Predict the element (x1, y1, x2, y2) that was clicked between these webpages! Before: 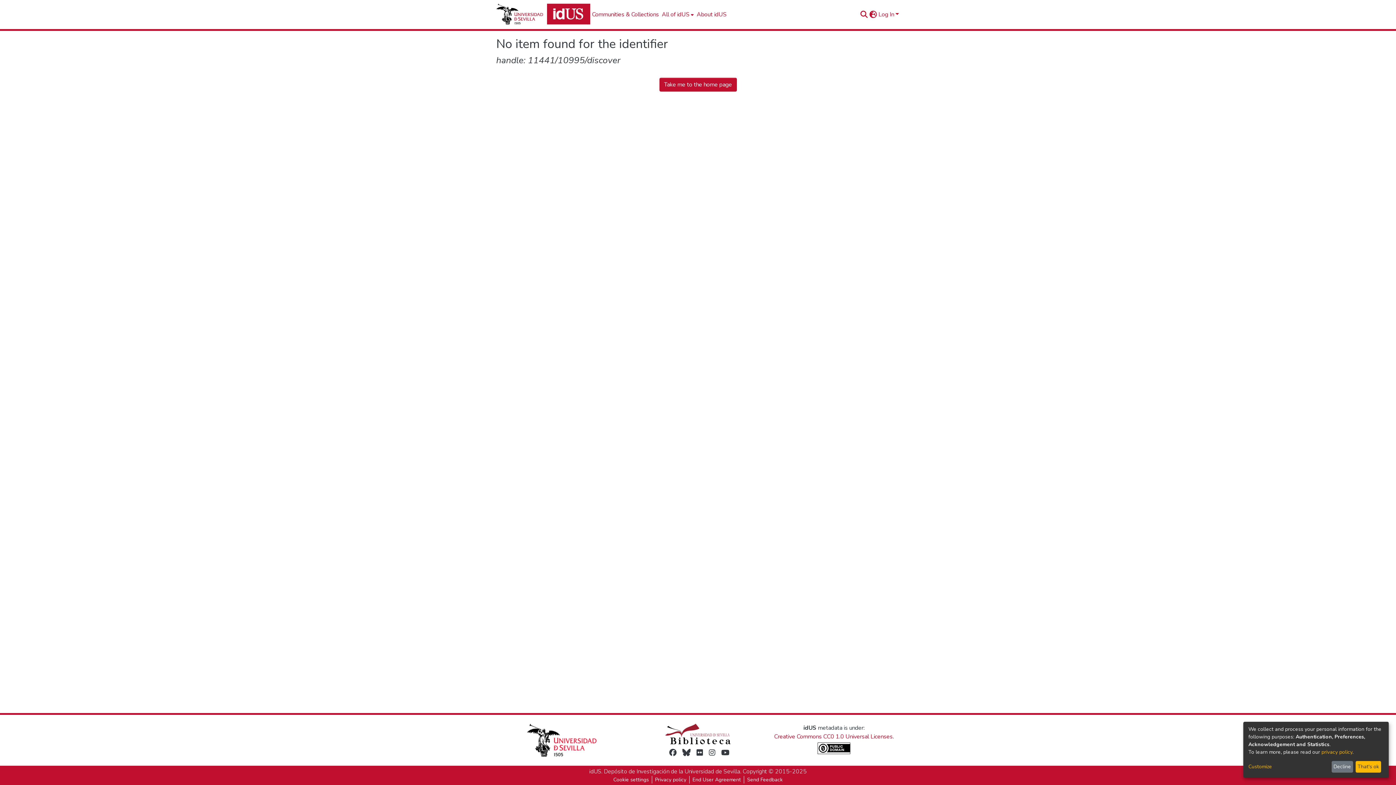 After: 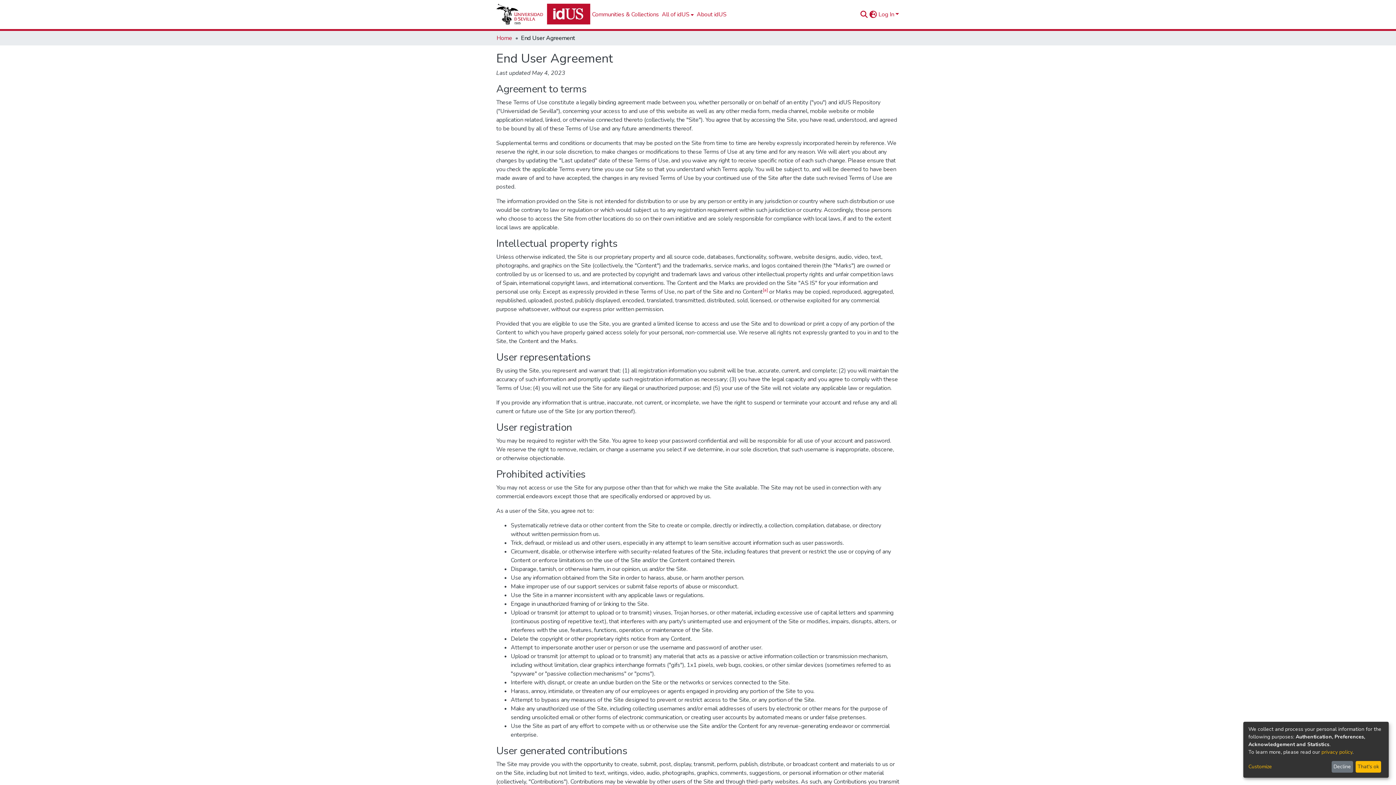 Action: bbox: (689, 776, 744, 784) label: End User Agreement